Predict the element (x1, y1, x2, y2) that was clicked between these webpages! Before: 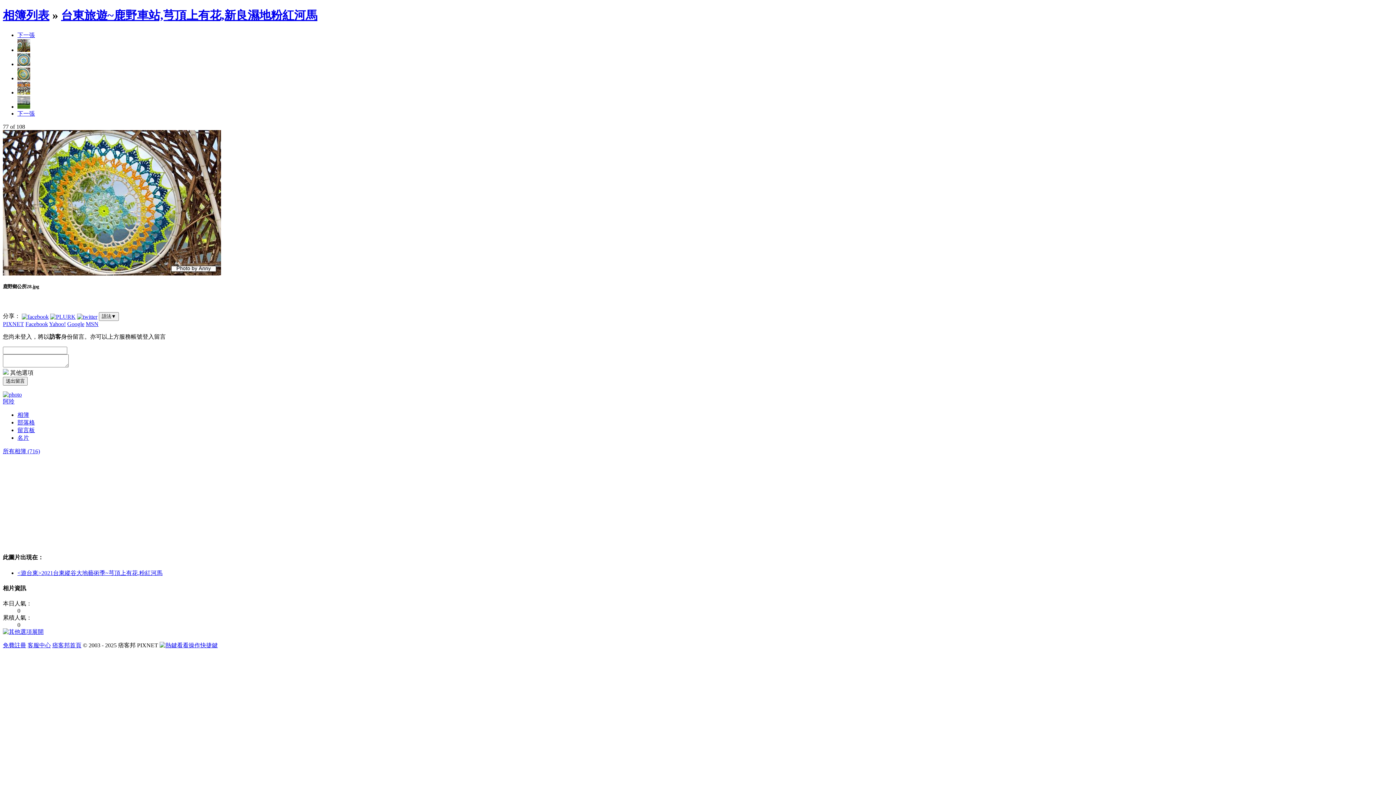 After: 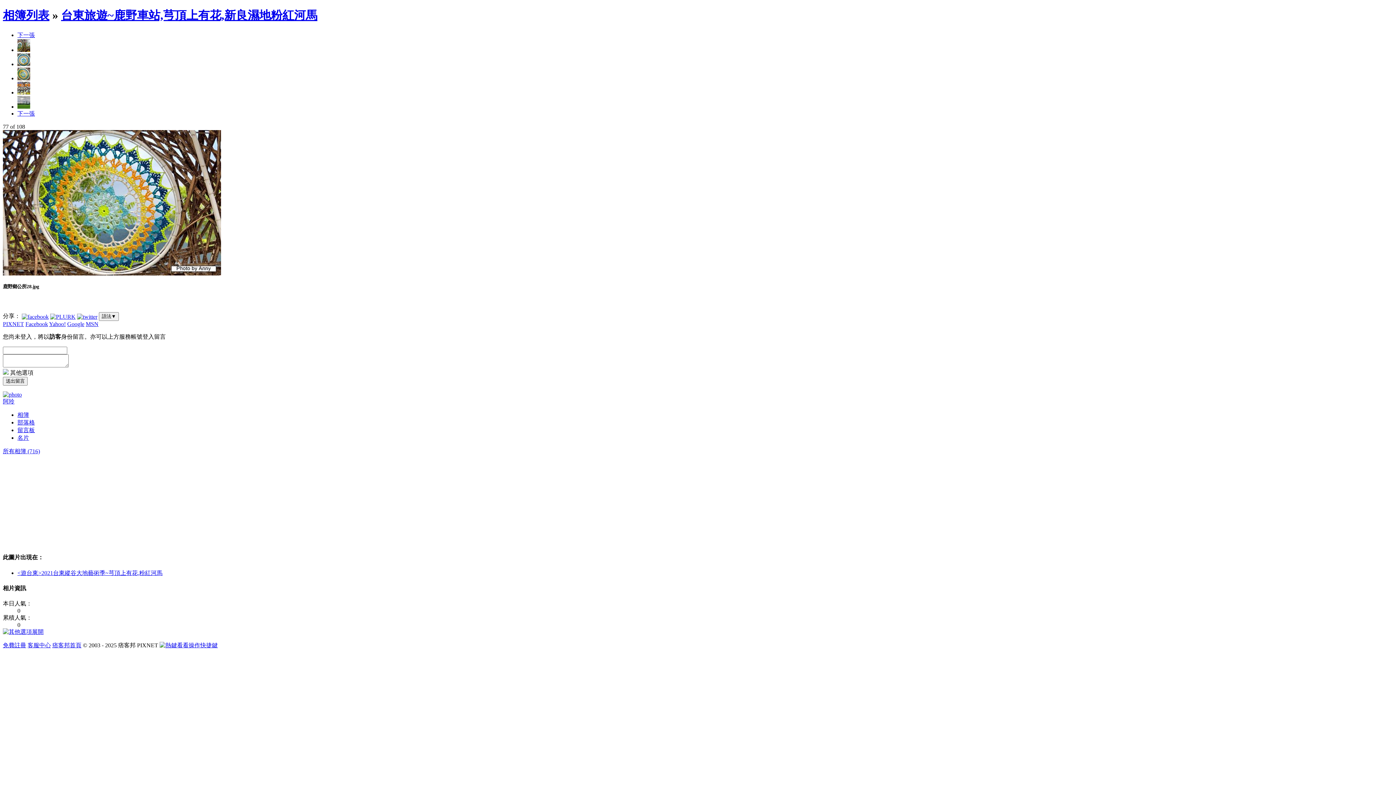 Action: label: 痞客邦首頁 bbox: (52, 642, 81, 648)